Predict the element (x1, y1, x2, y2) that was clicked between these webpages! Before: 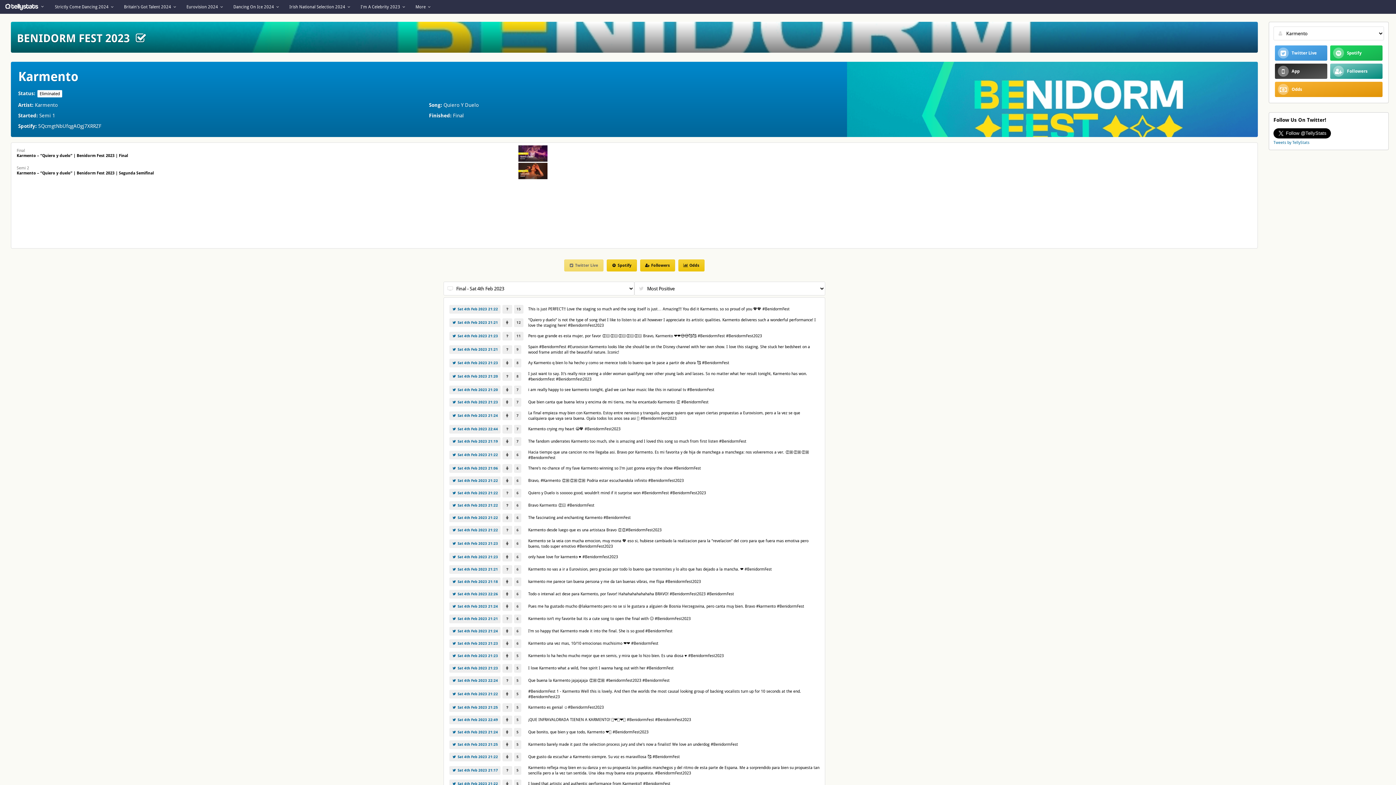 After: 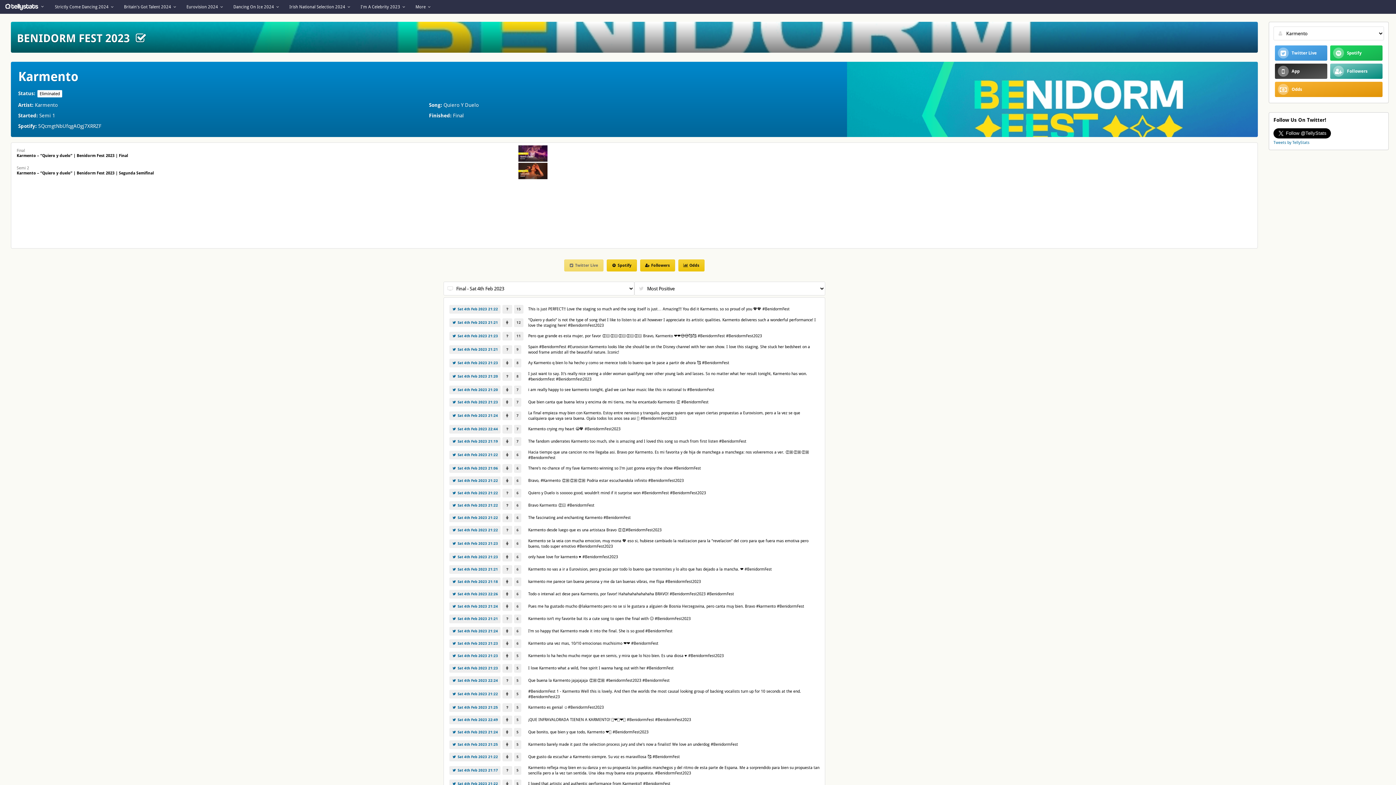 Action: bbox: (452, 768, 498, 772) label:  Sat 4th Feb 2023 21:17